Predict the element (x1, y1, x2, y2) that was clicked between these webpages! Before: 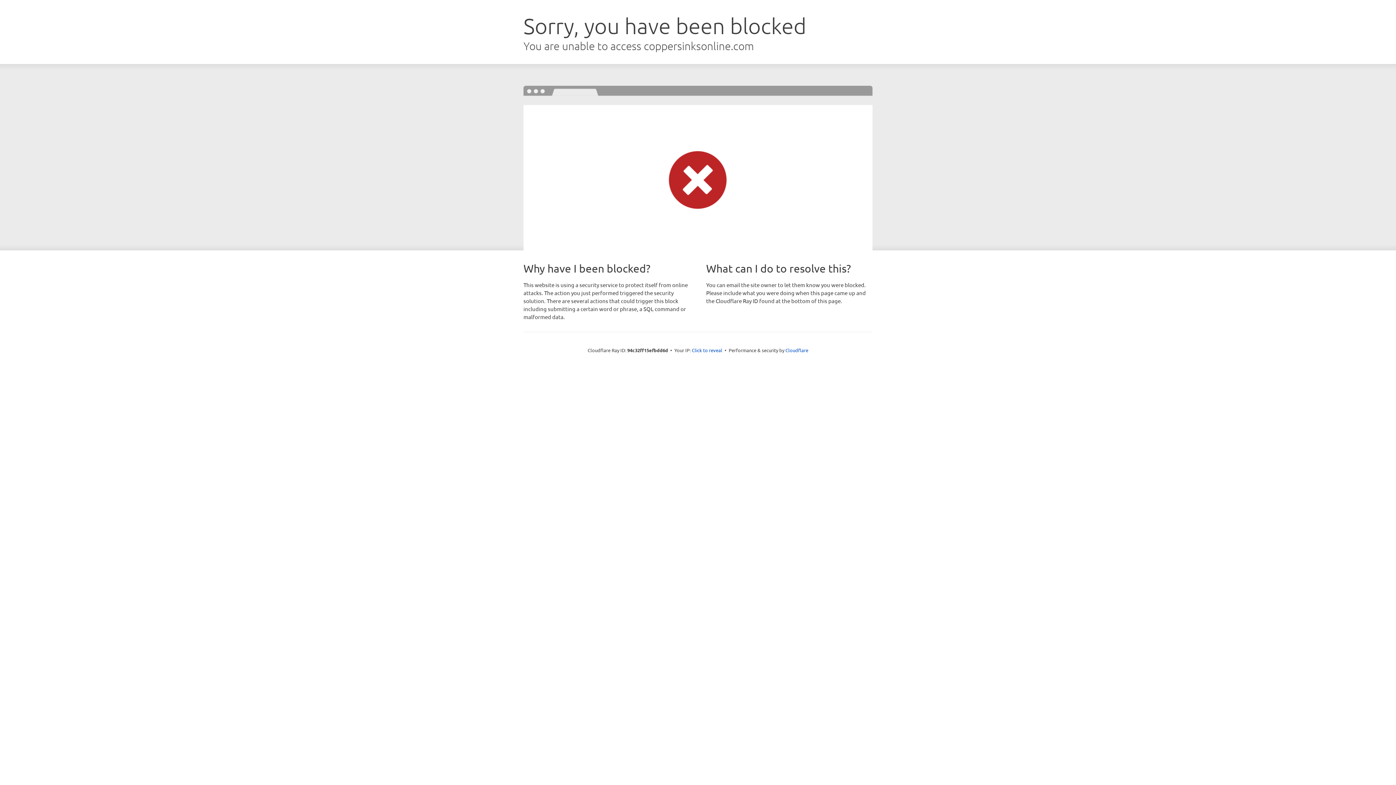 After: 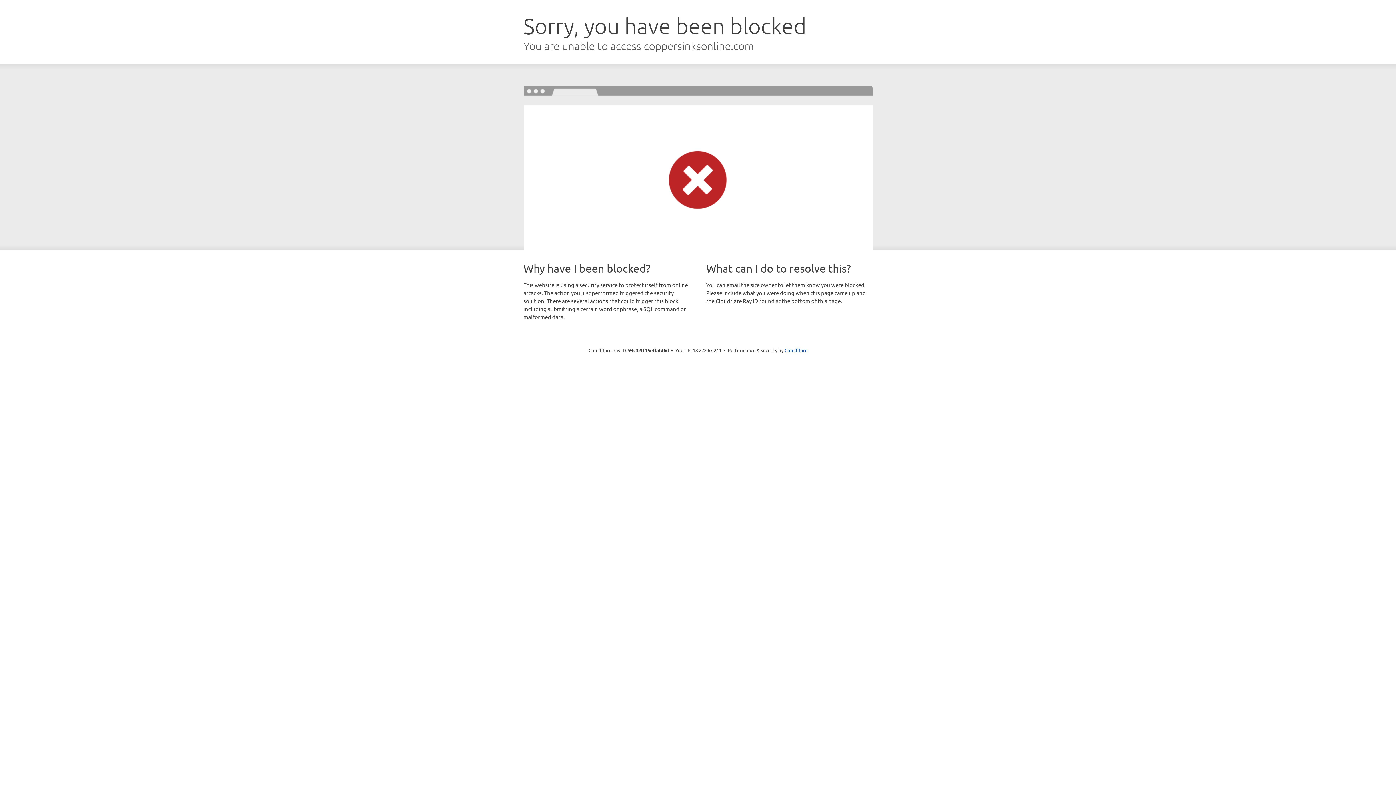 Action: bbox: (692, 346, 722, 353) label: Click to reveal